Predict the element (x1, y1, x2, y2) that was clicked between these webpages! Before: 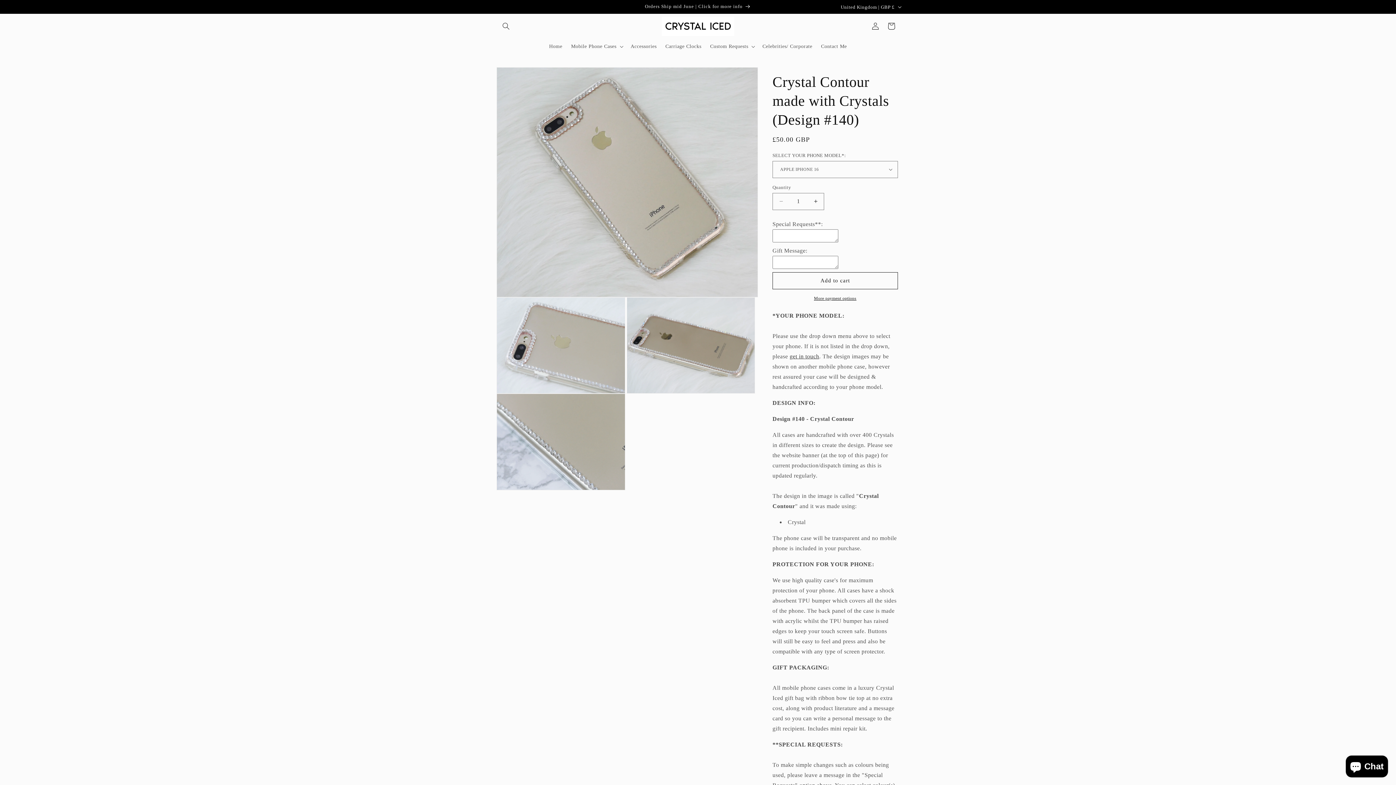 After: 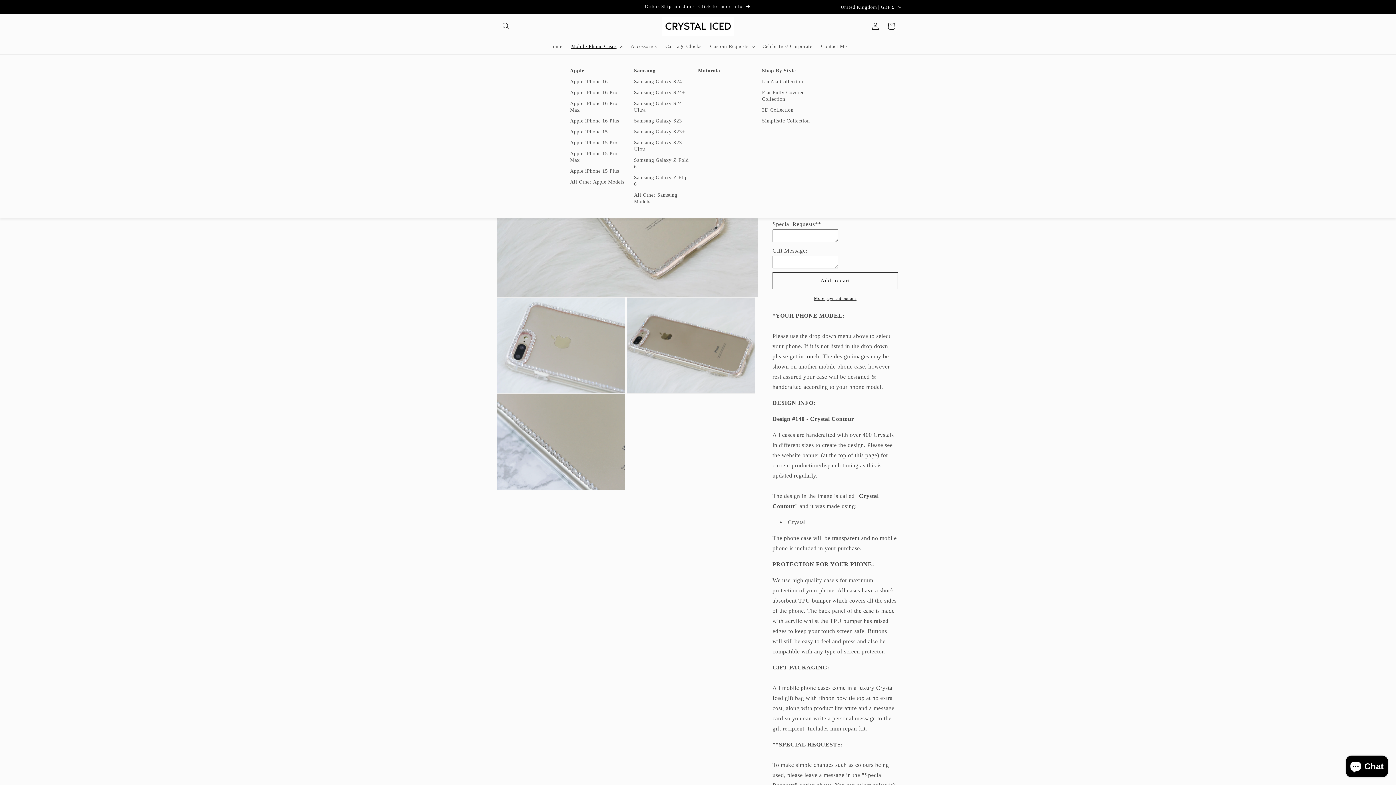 Action: label: Mobile Phone Cases bbox: (566, 38, 626, 54)